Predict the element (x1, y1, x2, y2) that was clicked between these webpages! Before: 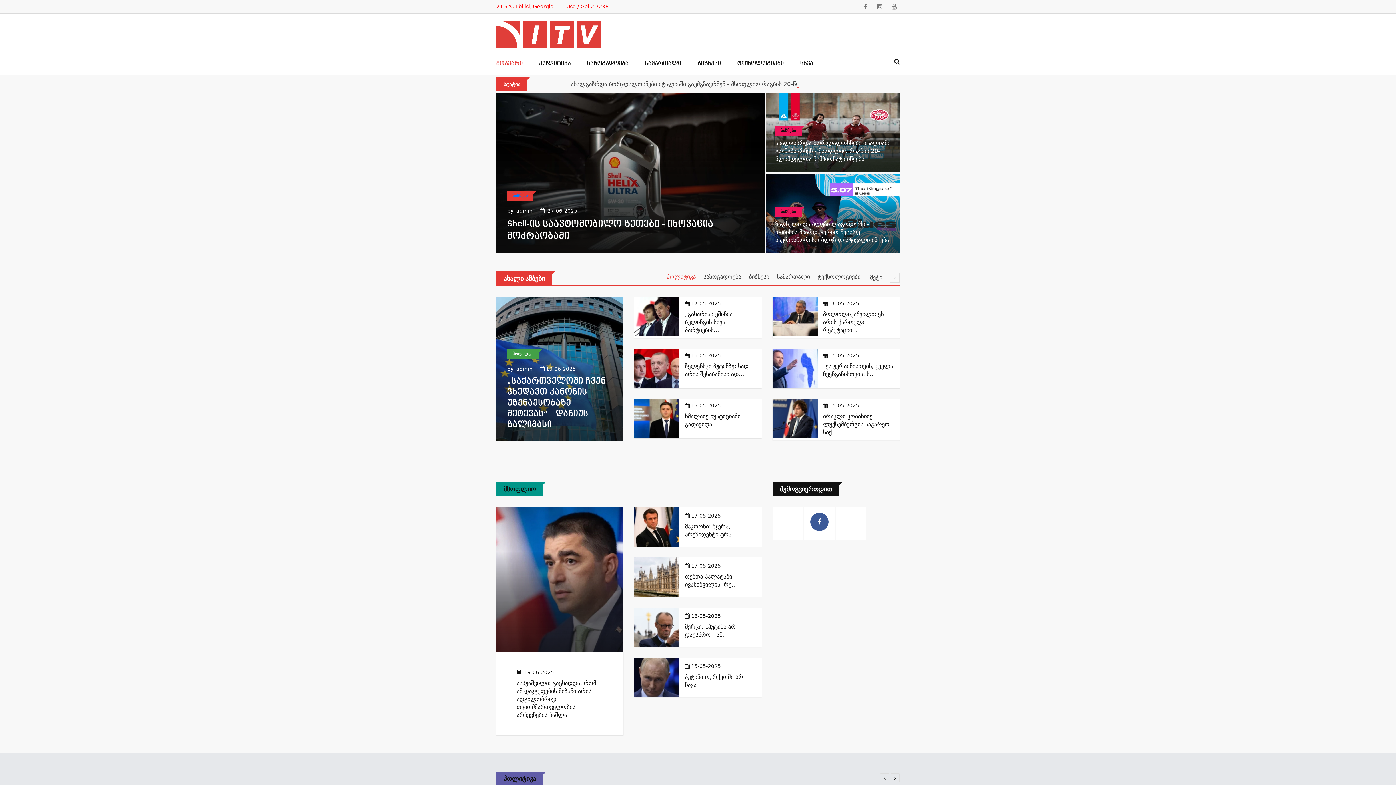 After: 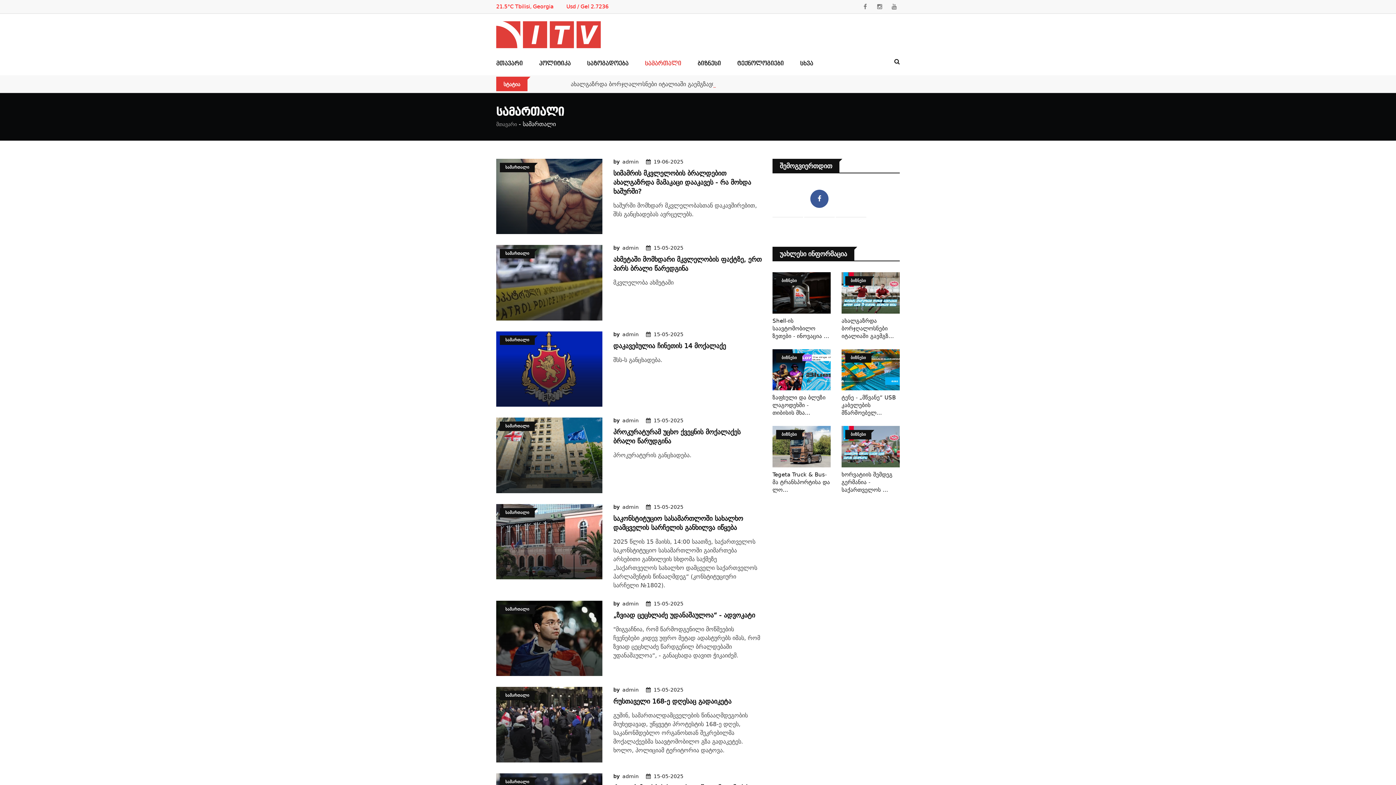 Action: label: სამართალი bbox: (637, 48, 688, 75)